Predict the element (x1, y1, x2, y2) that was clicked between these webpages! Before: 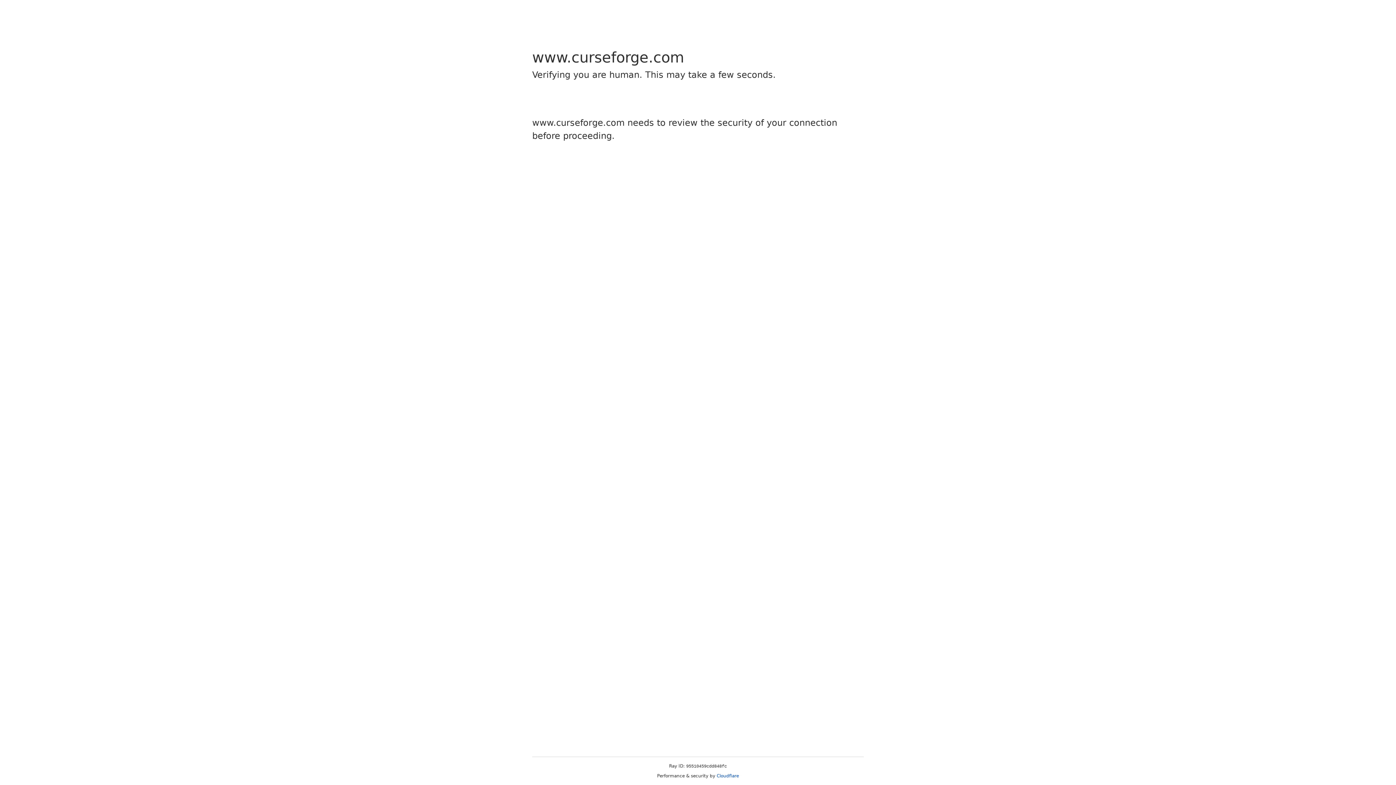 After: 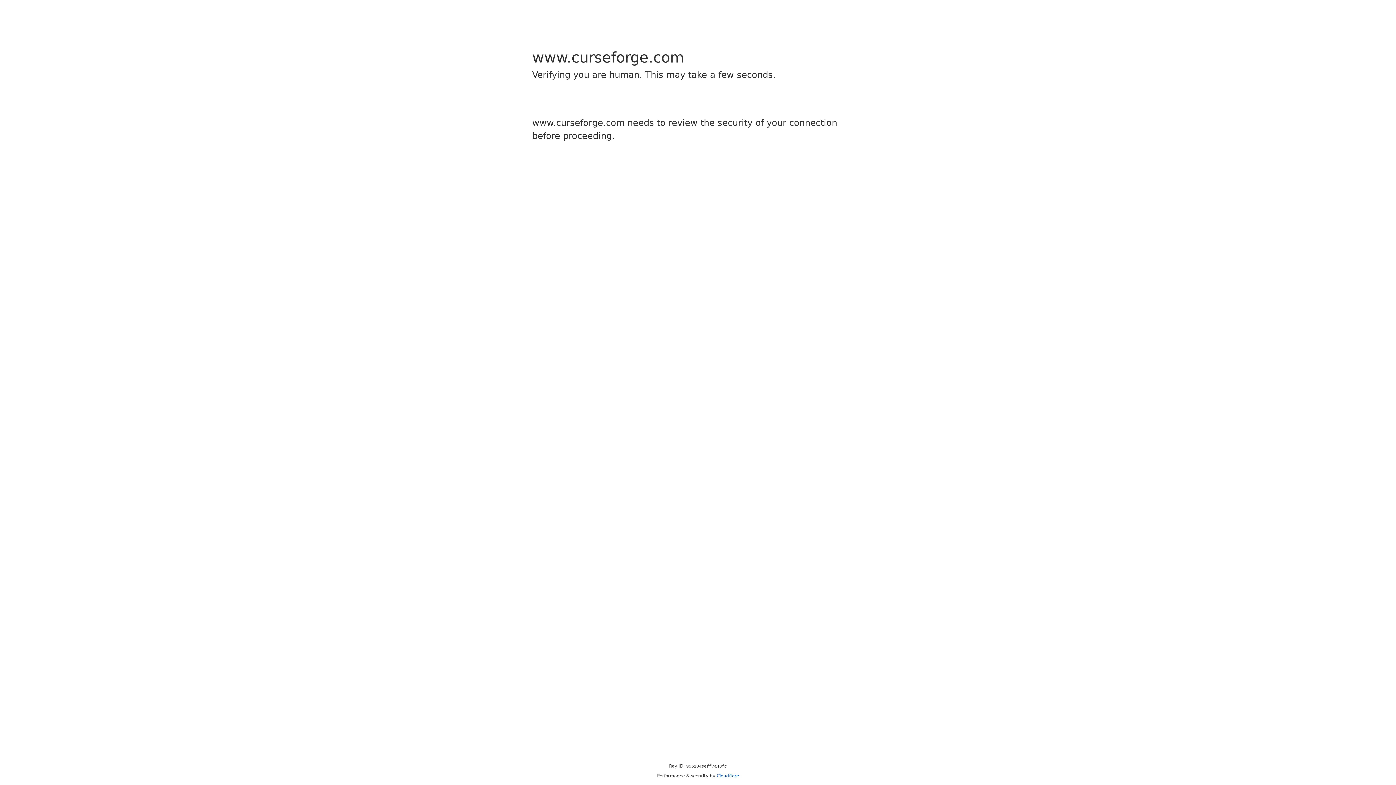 Action: bbox: (716, 773, 739, 778) label: Cloudflare